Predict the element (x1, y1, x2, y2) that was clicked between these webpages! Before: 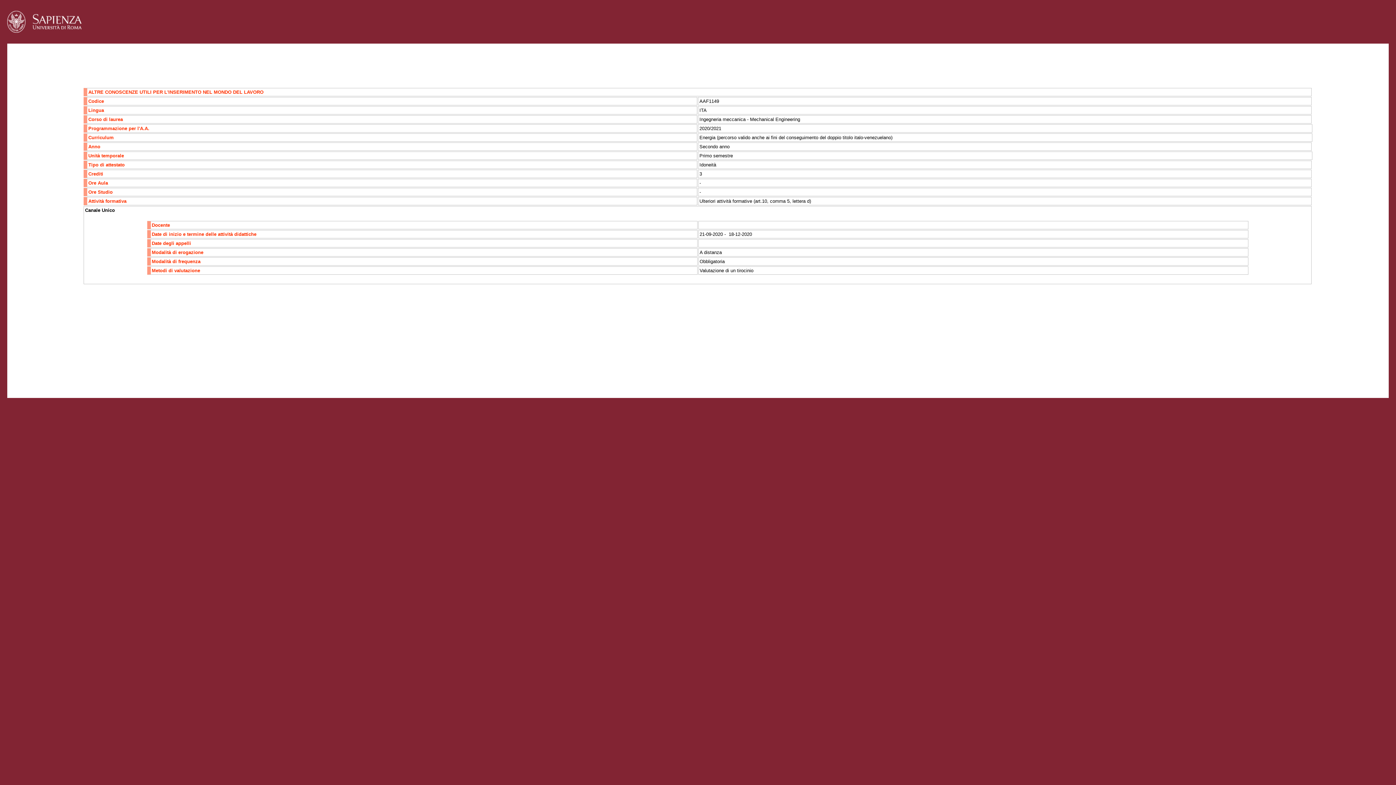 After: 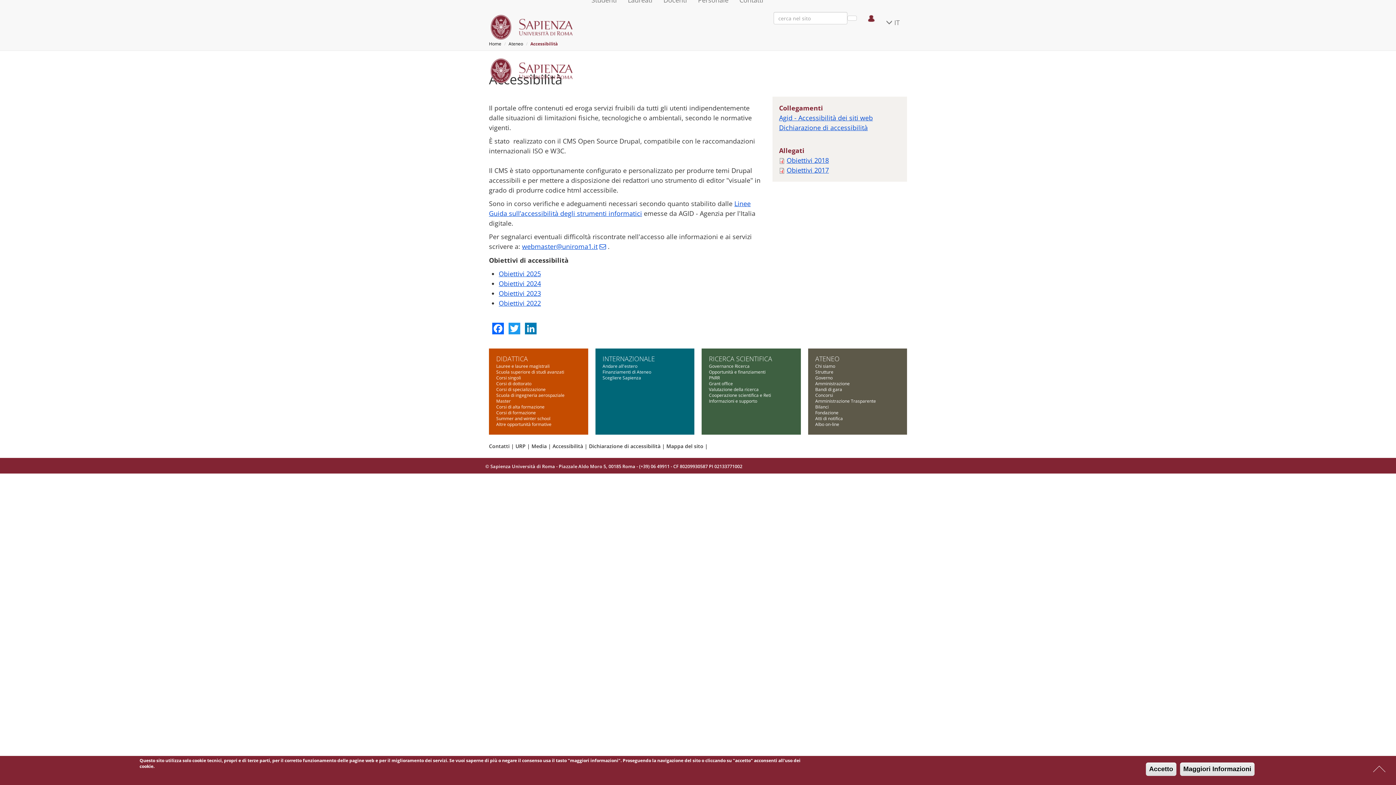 Action: label: Accessibilità bbox: (40, 368, 66, 374)